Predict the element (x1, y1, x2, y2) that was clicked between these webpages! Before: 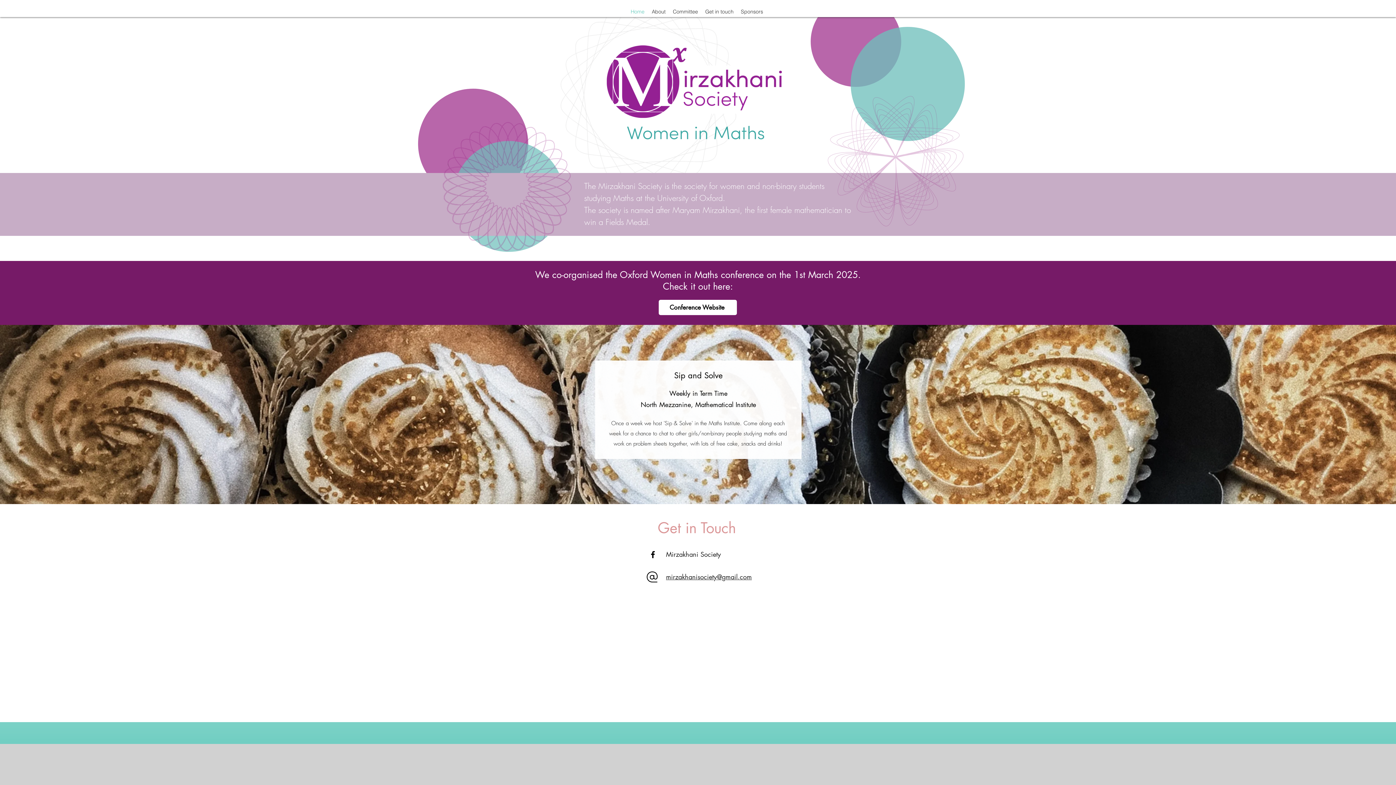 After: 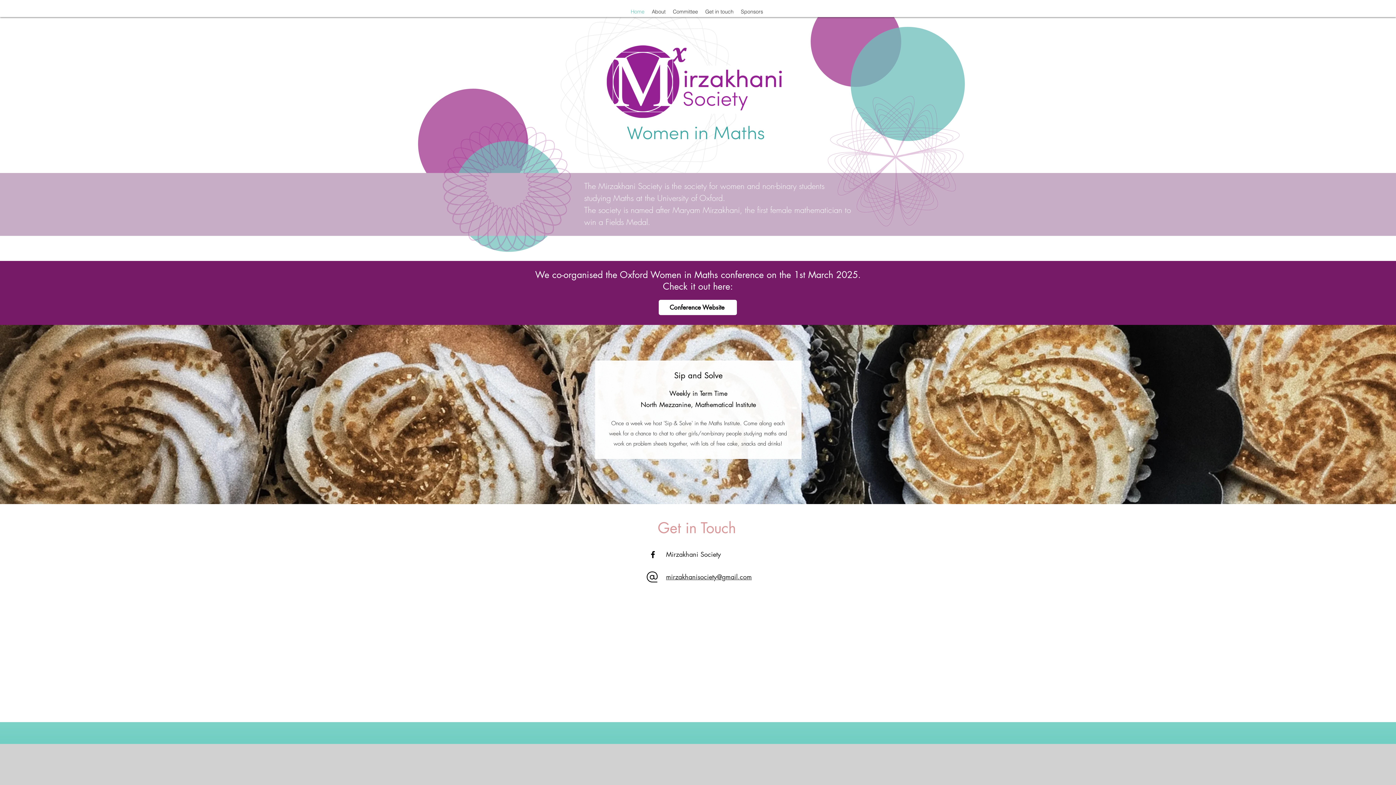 Action: bbox: (648, 550, 657, 559) label: facebook